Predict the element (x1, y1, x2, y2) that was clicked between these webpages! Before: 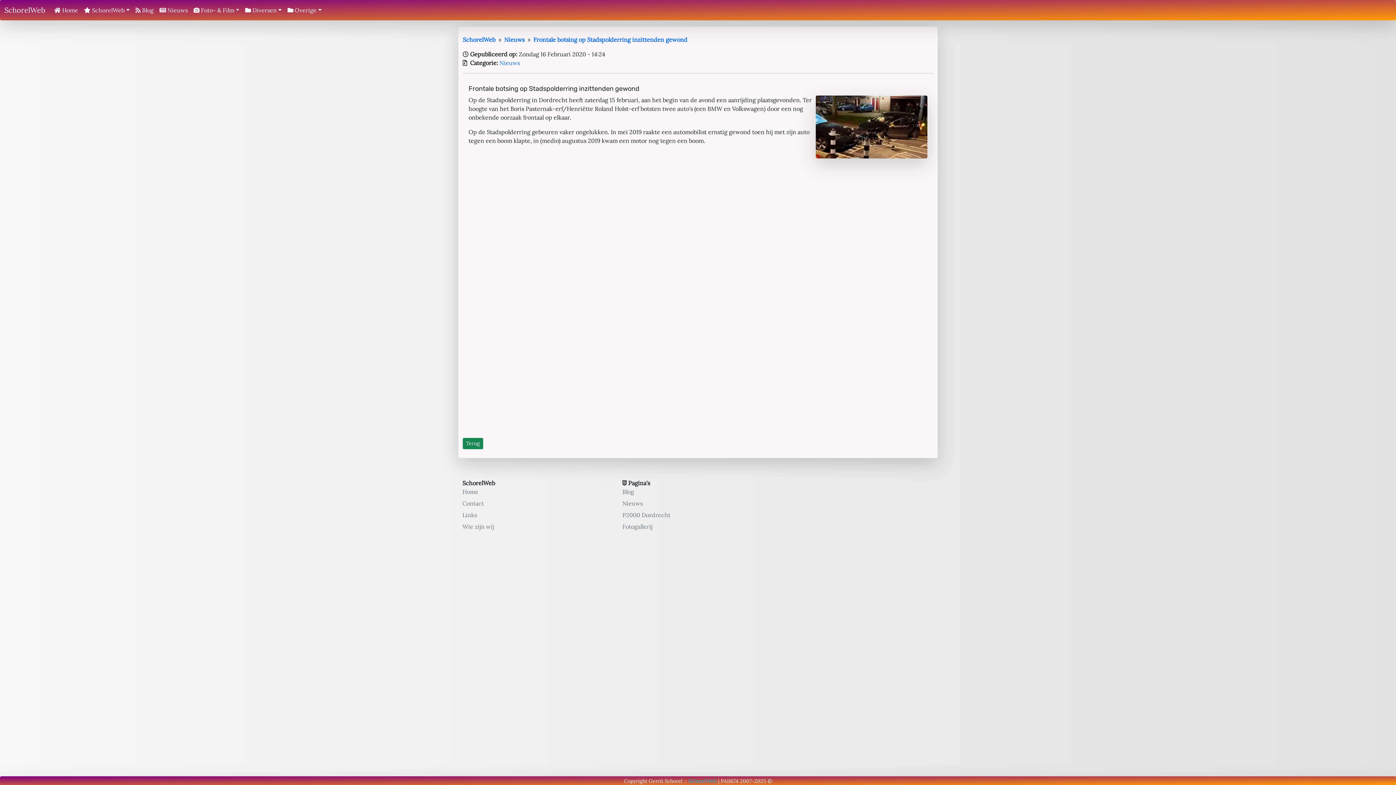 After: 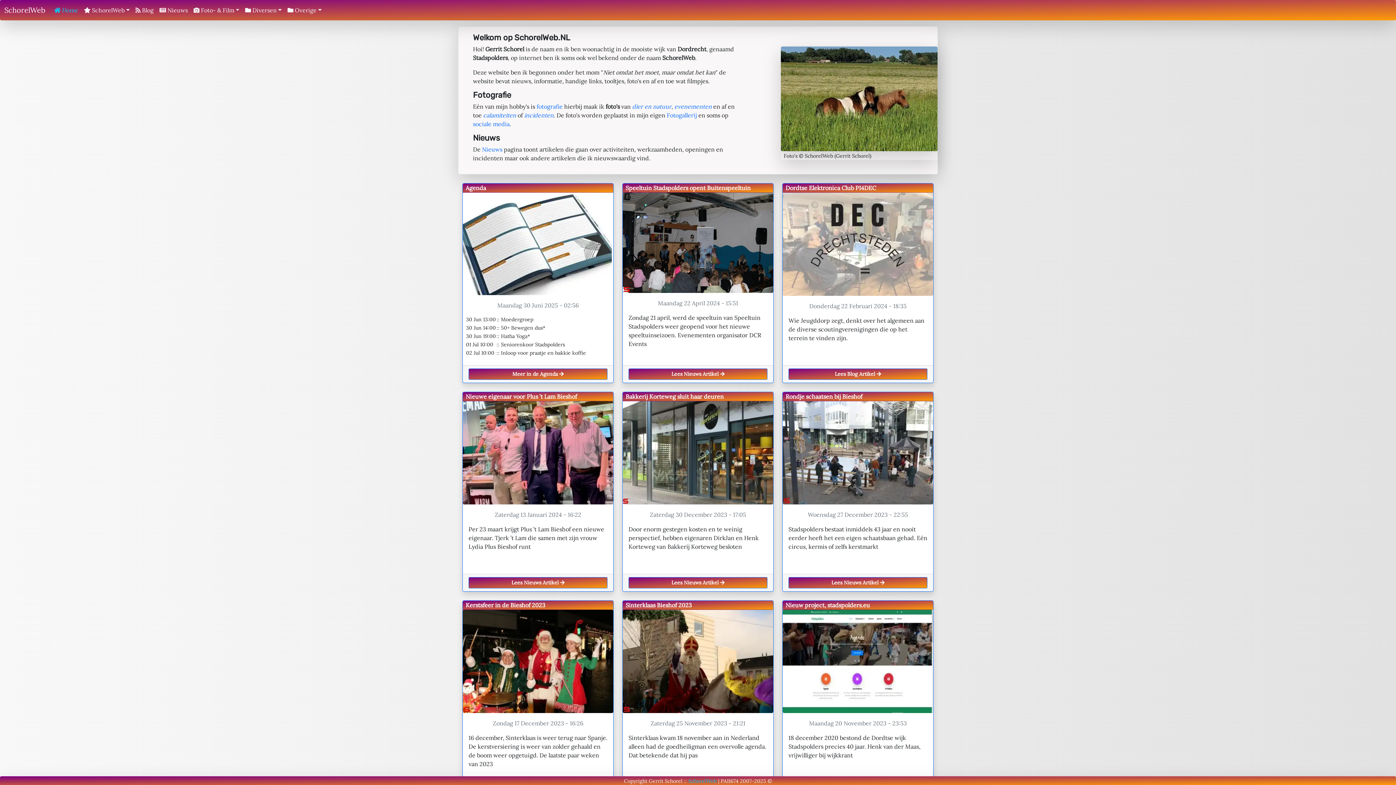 Action: label: SchorelWeb bbox: (688, 778, 716, 784)